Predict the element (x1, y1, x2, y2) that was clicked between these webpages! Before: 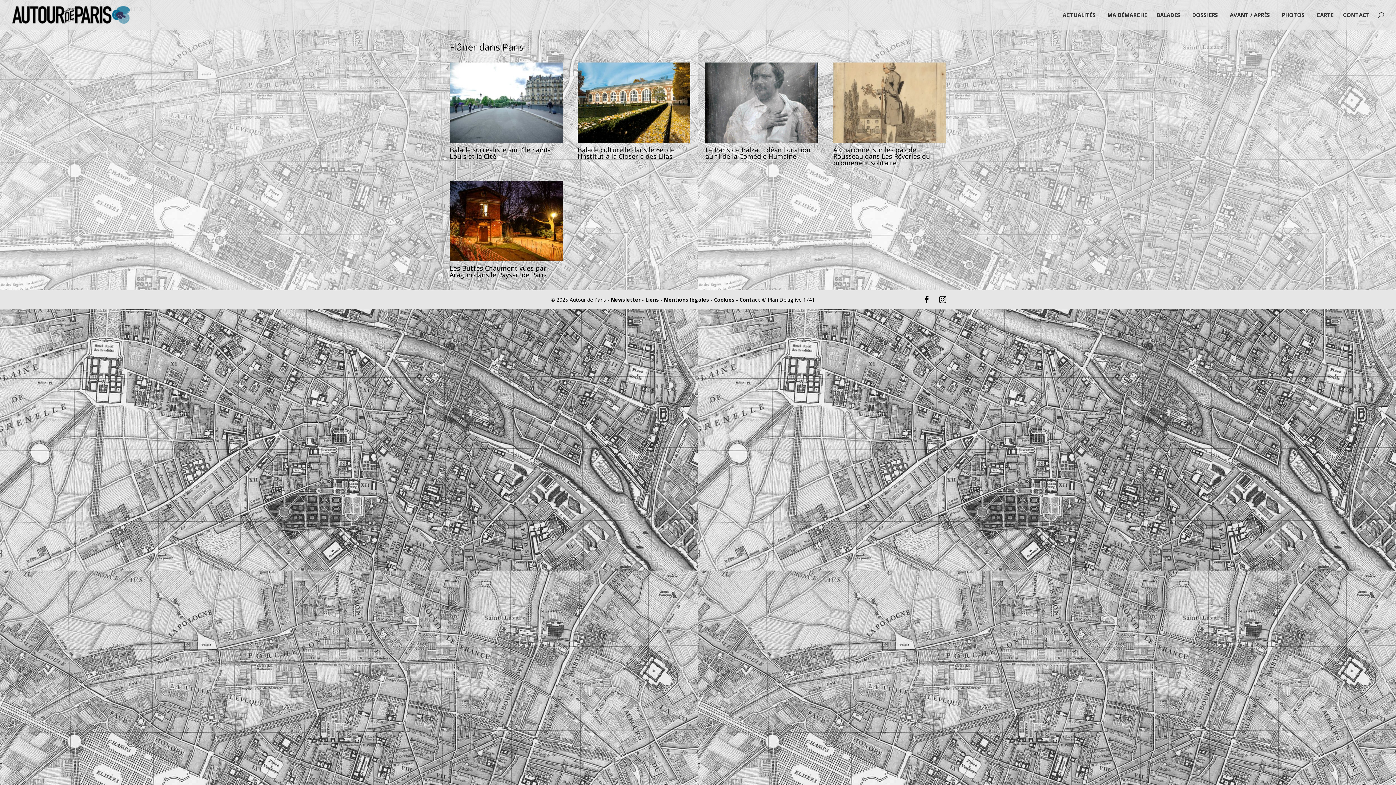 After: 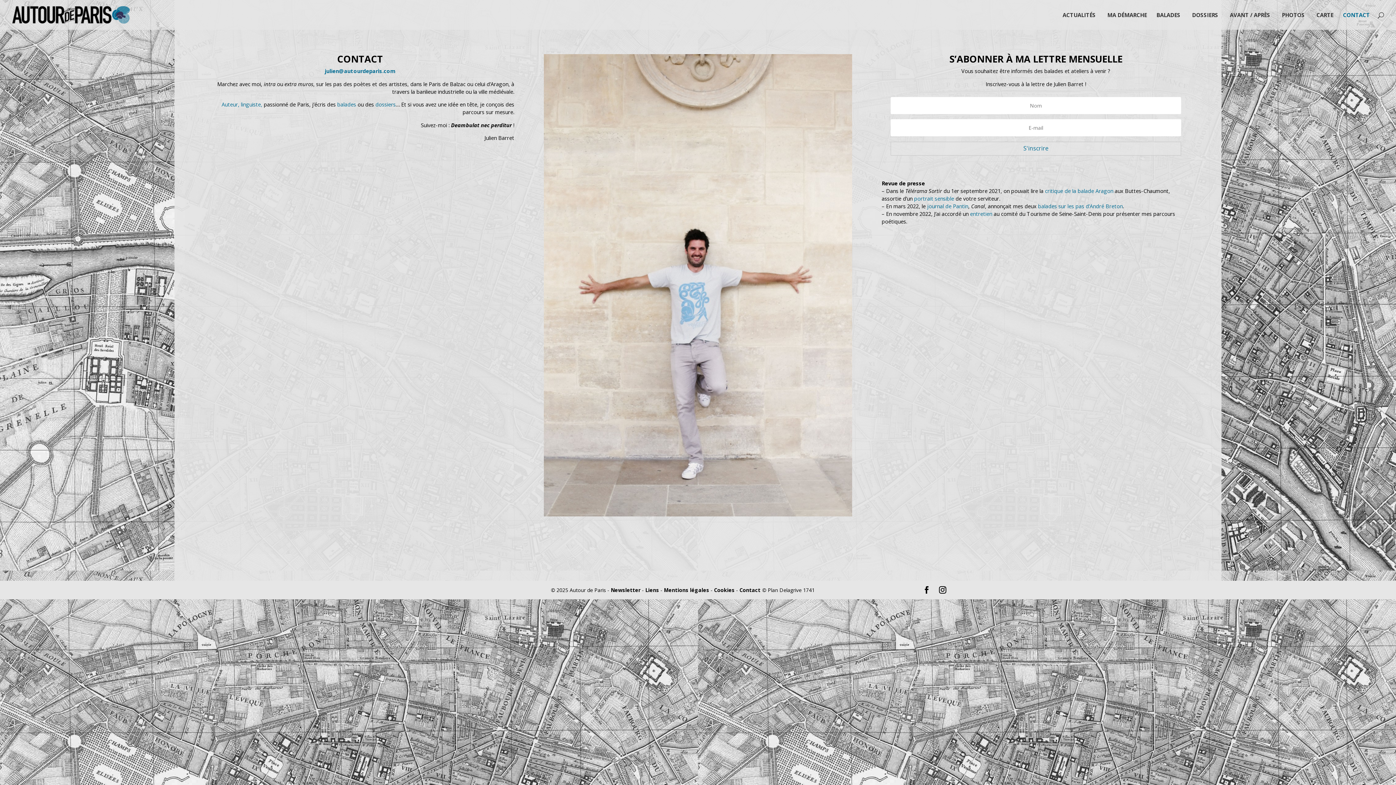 Action: label: CONTACT bbox: (1343, 12, 1370, 29)